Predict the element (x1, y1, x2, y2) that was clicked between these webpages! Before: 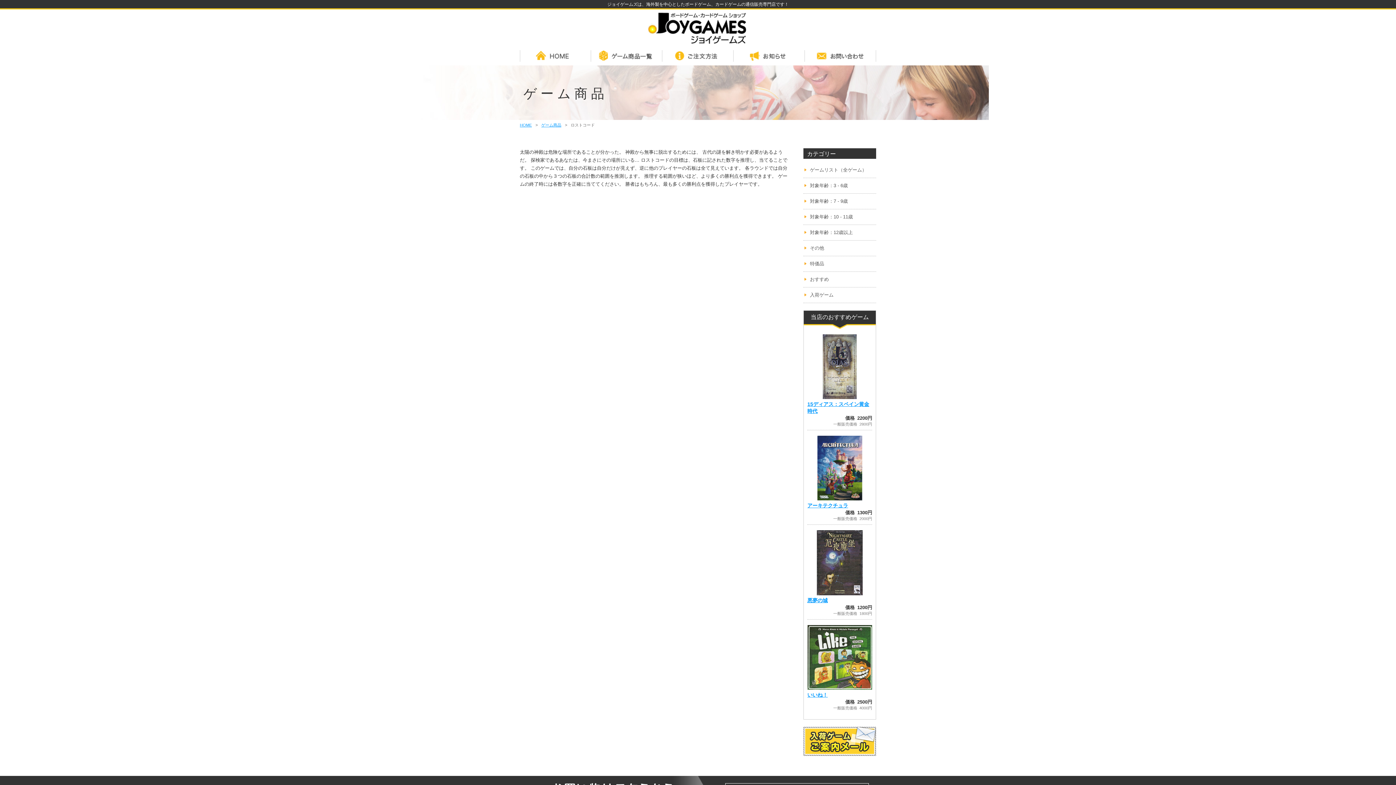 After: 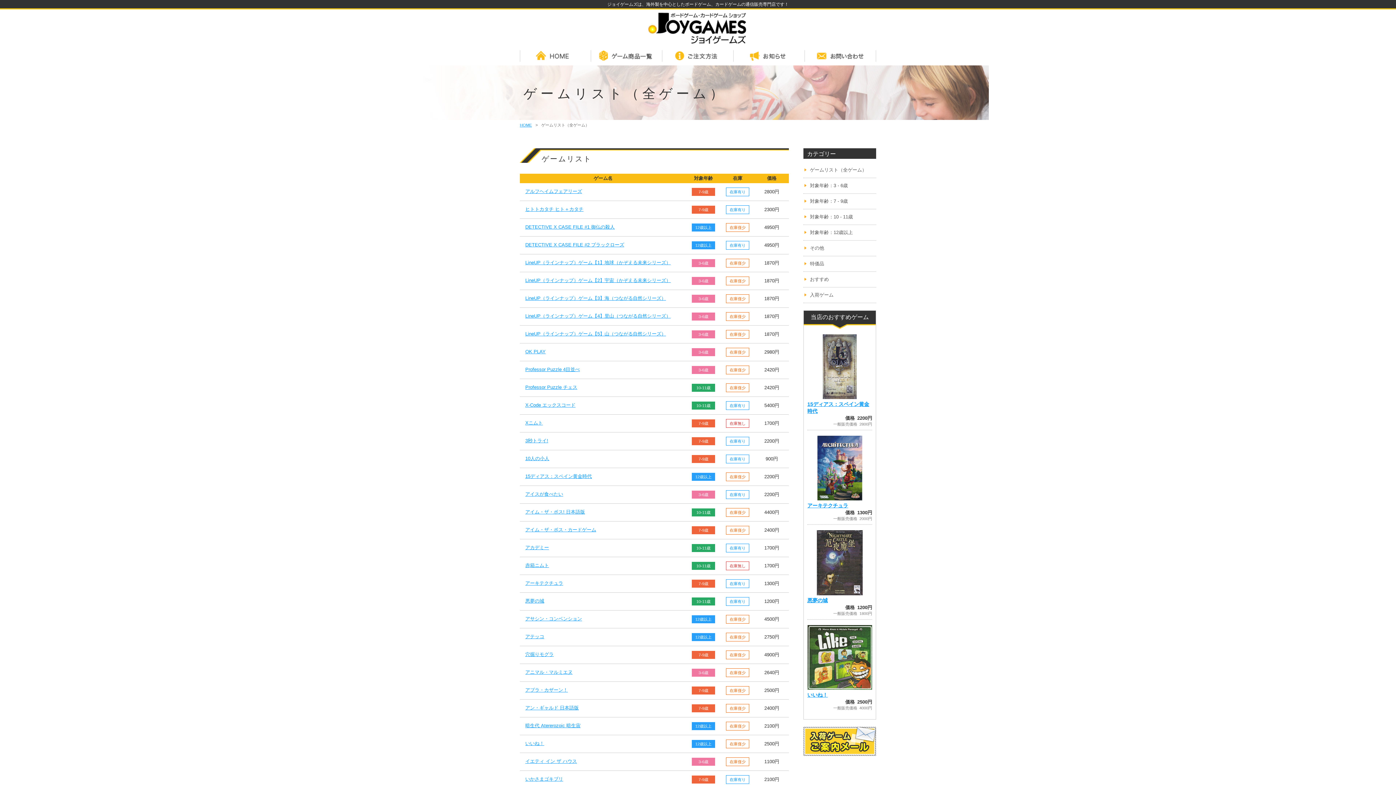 Action: bbox: (810, 167, 866, 172) label: ゲームリスト（全ゲーム）